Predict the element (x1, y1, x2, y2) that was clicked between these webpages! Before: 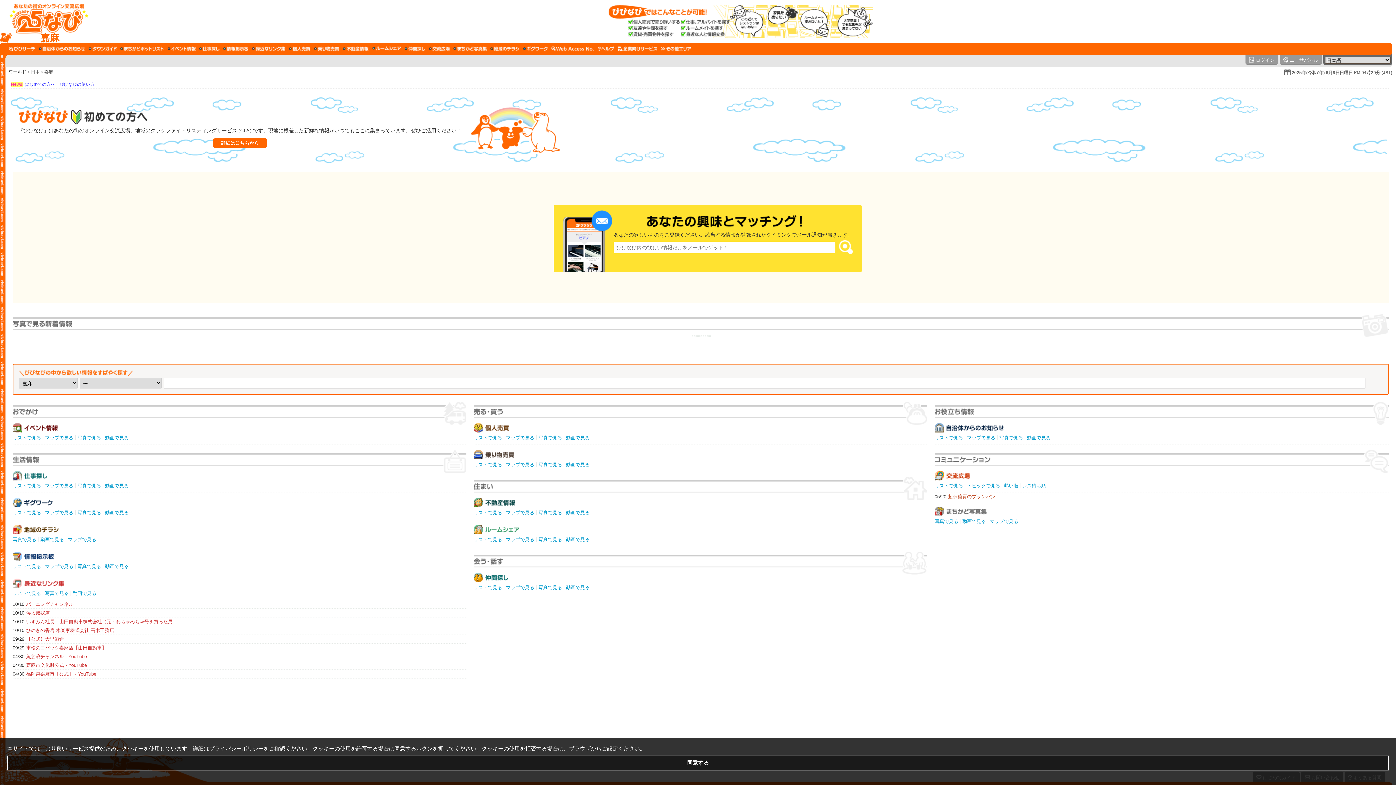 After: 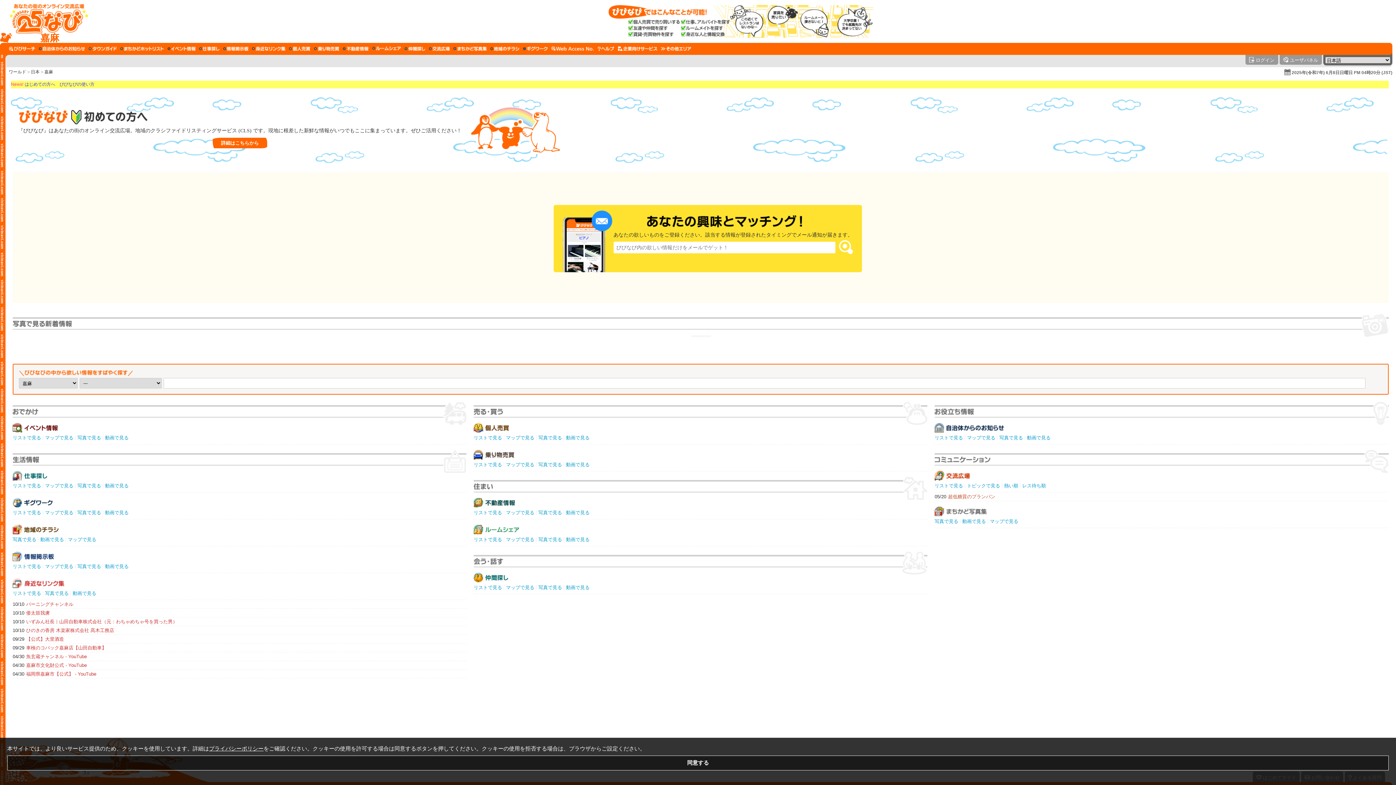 Action: bbox: (10, 80, 1389, 88) label: News!はじめての方へ　びびなびの使い方